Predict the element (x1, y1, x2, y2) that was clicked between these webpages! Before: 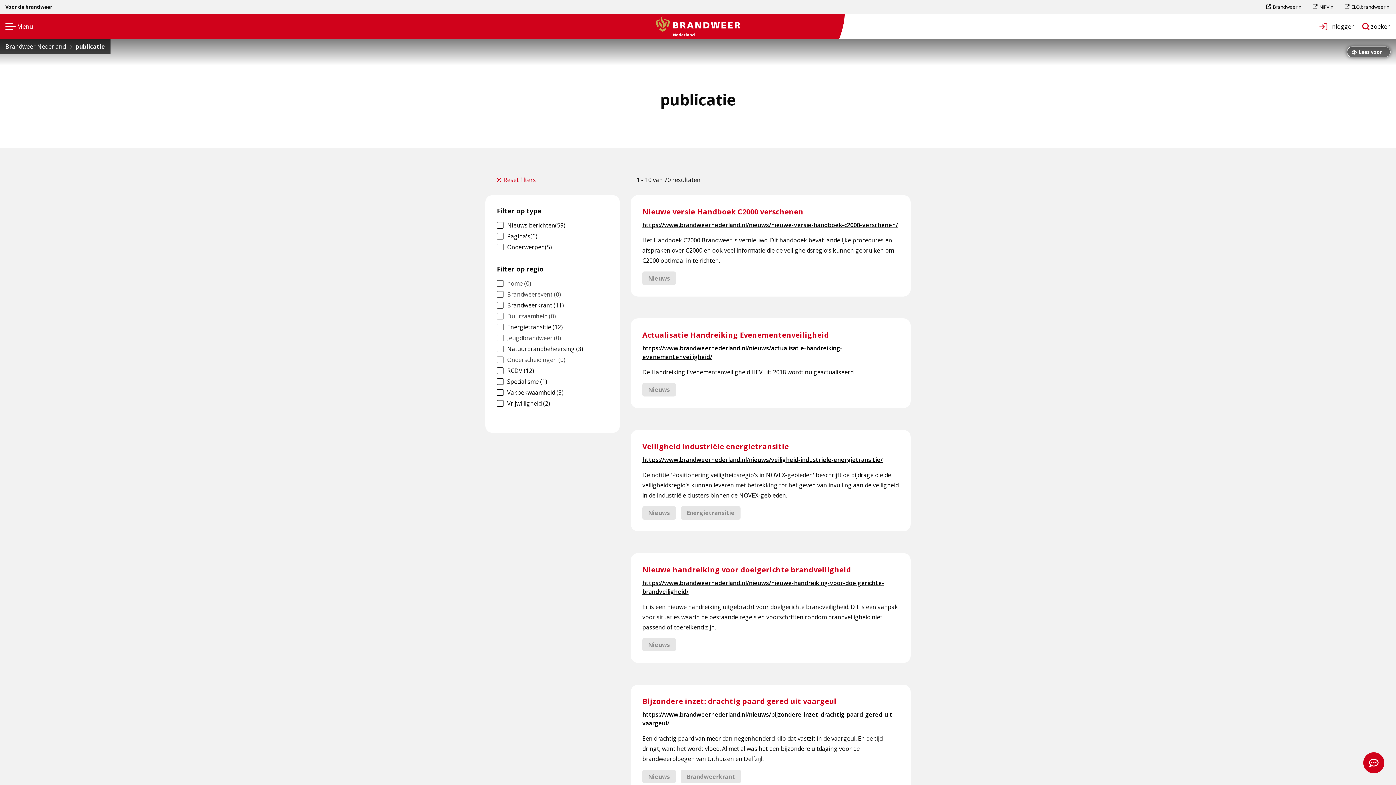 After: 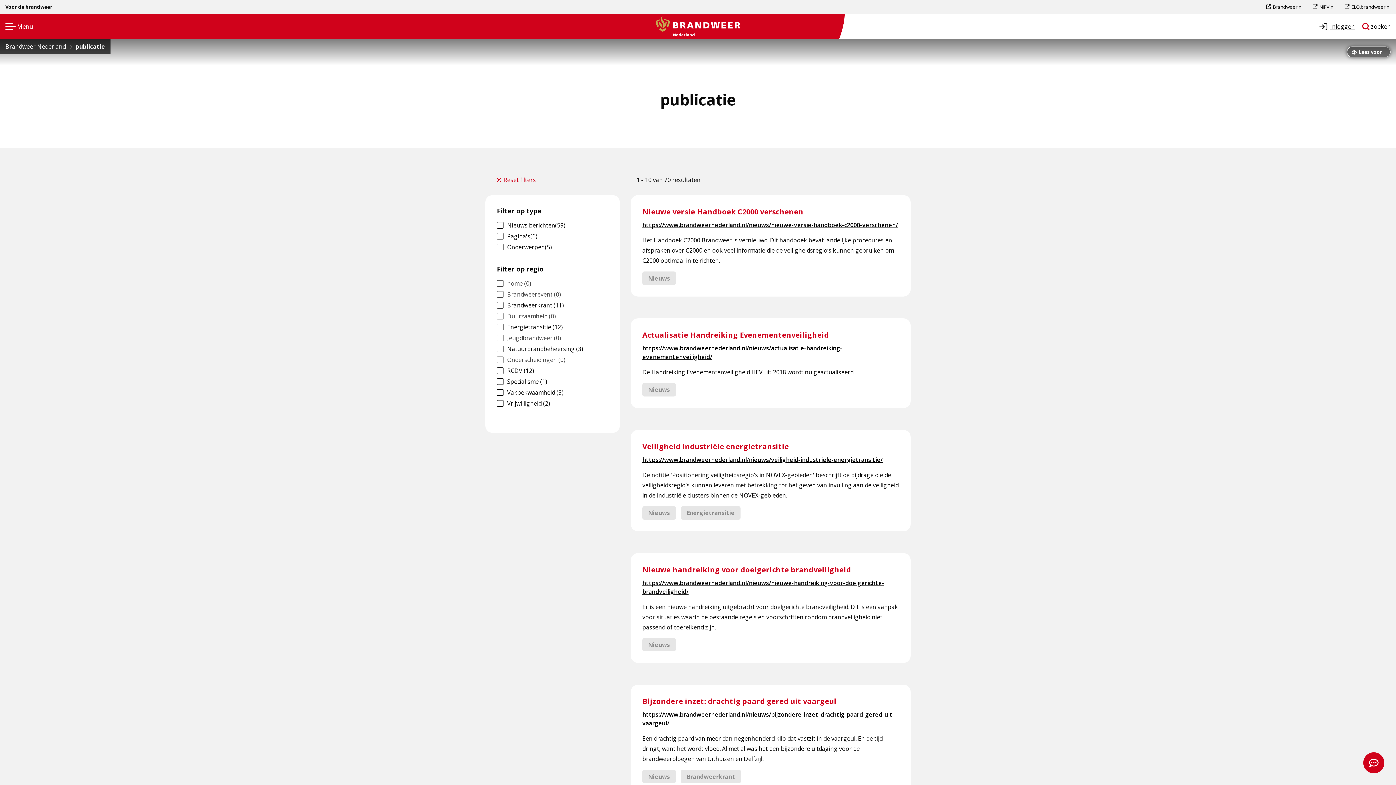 Action: bbox: (1318, 19, 1356, 33) label: Dit is een externe pagina
Inloggen